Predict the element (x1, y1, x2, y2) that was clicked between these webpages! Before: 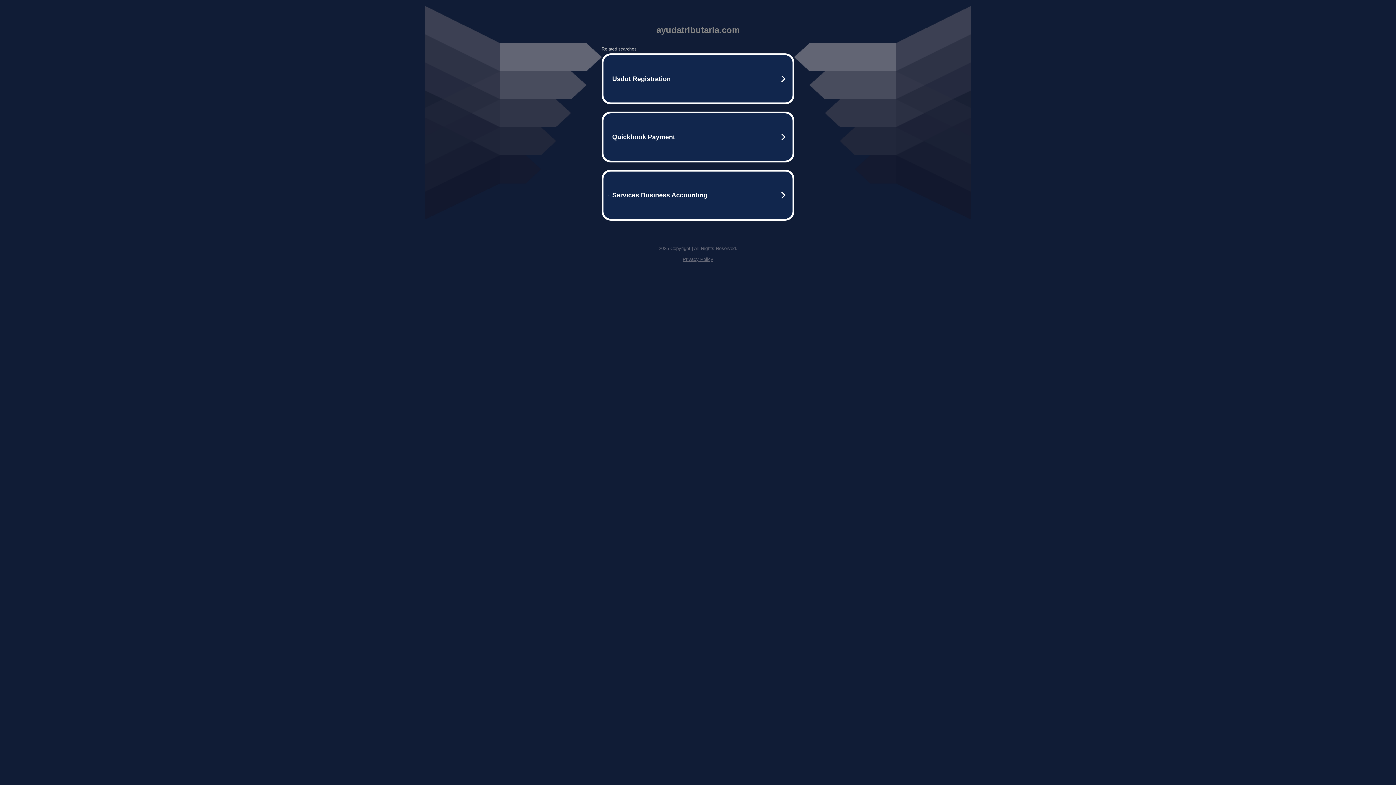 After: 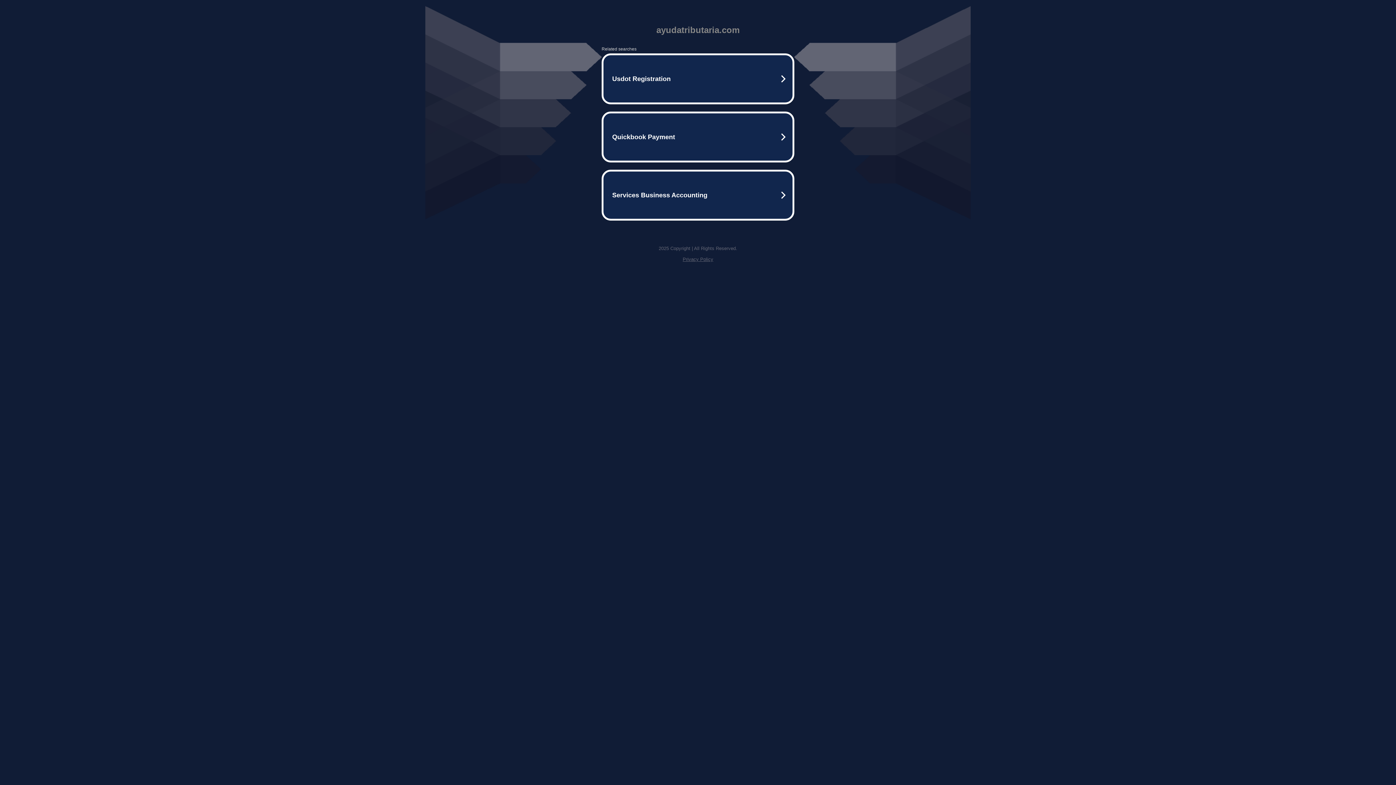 Action: bbox: (682, 256, 713, 262) label: Privacy Policy